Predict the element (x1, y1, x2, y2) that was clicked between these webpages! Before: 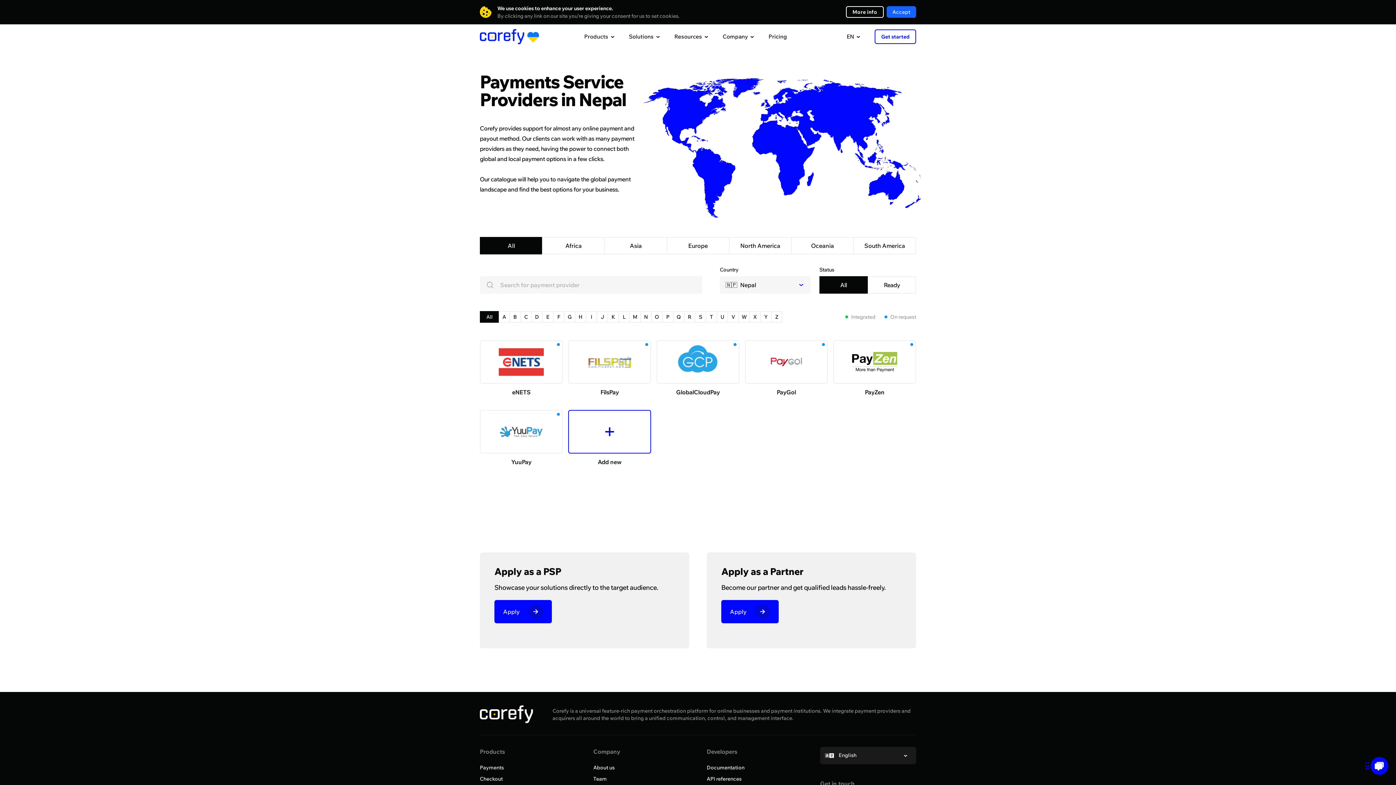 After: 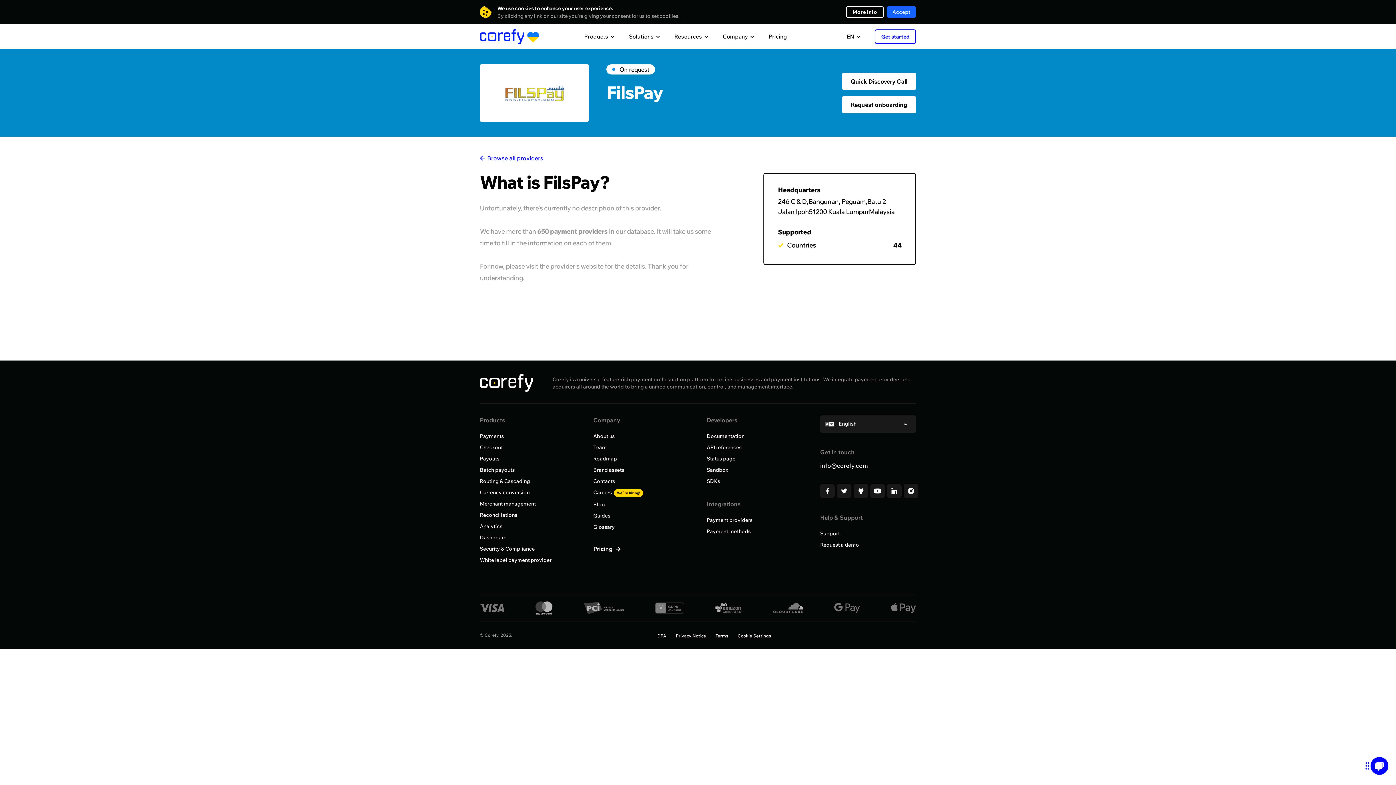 Action: label: FilsPay bbox: (568, 340, 651, 396)